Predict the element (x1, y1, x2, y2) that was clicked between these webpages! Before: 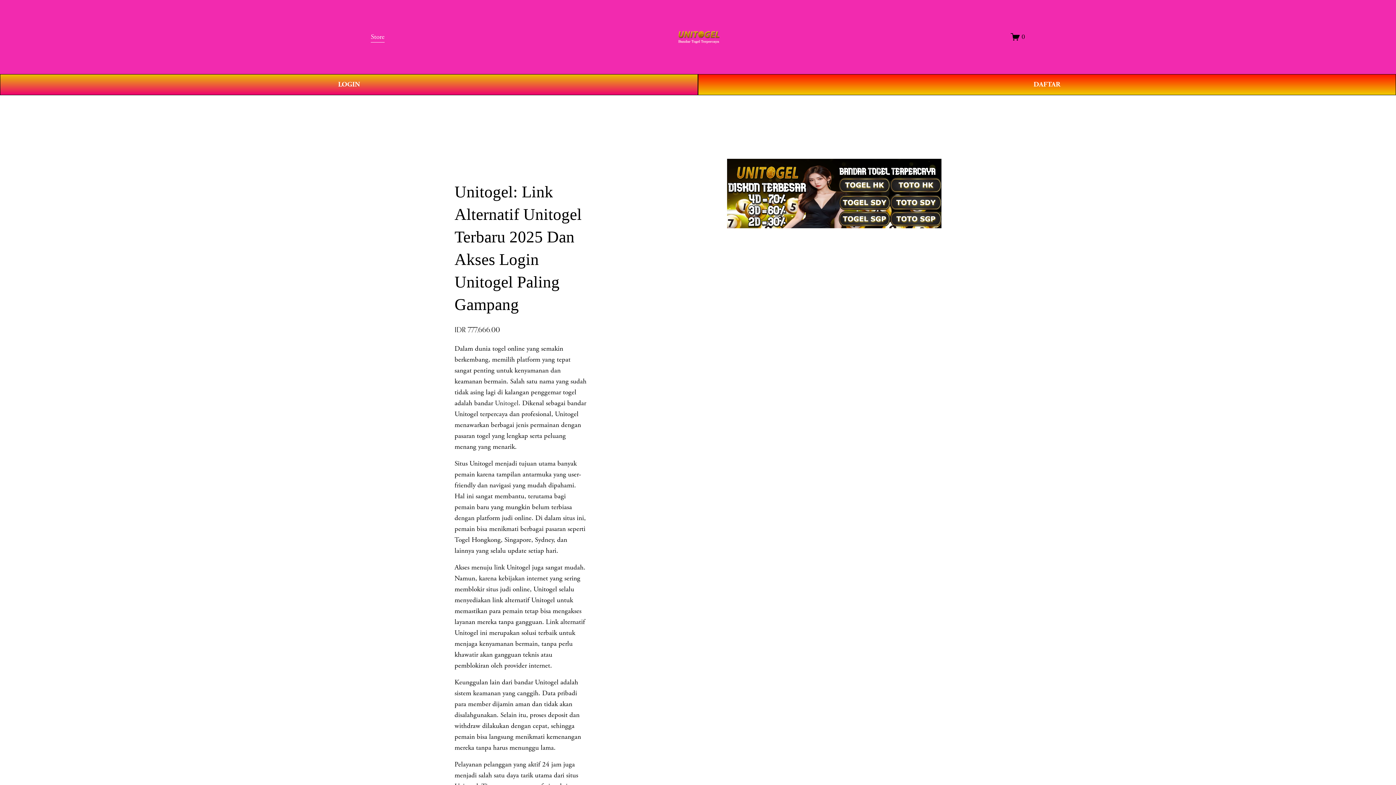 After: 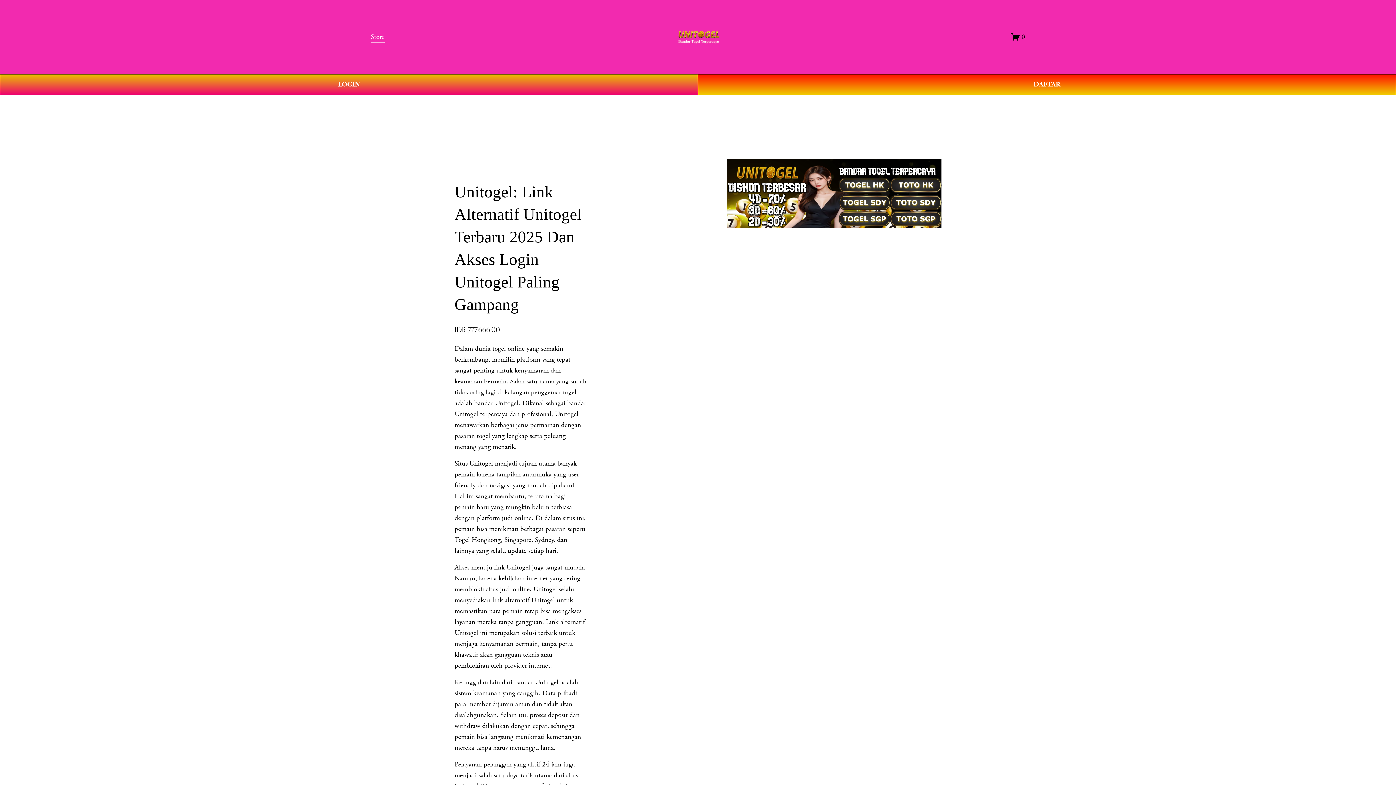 Action: bbox: (677, 27, 719, 46)